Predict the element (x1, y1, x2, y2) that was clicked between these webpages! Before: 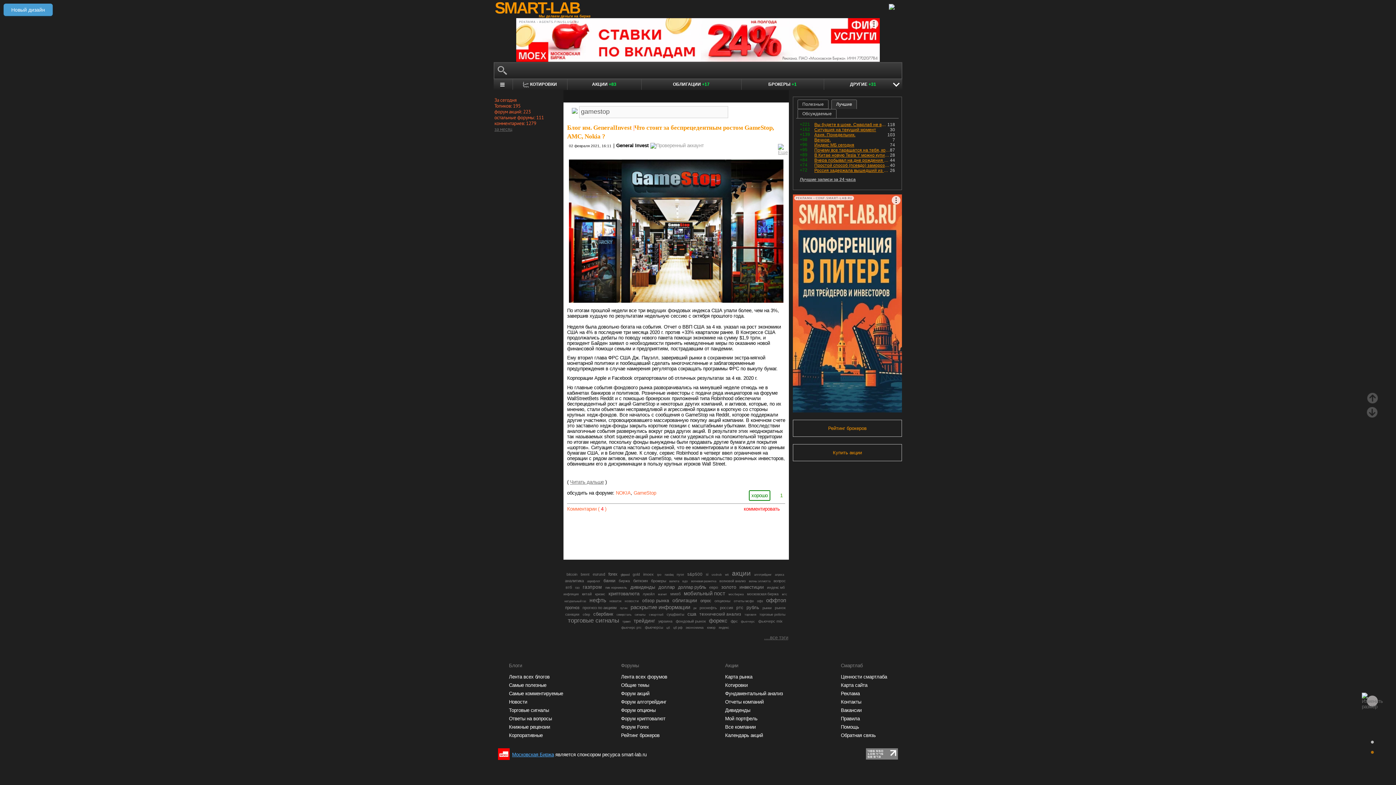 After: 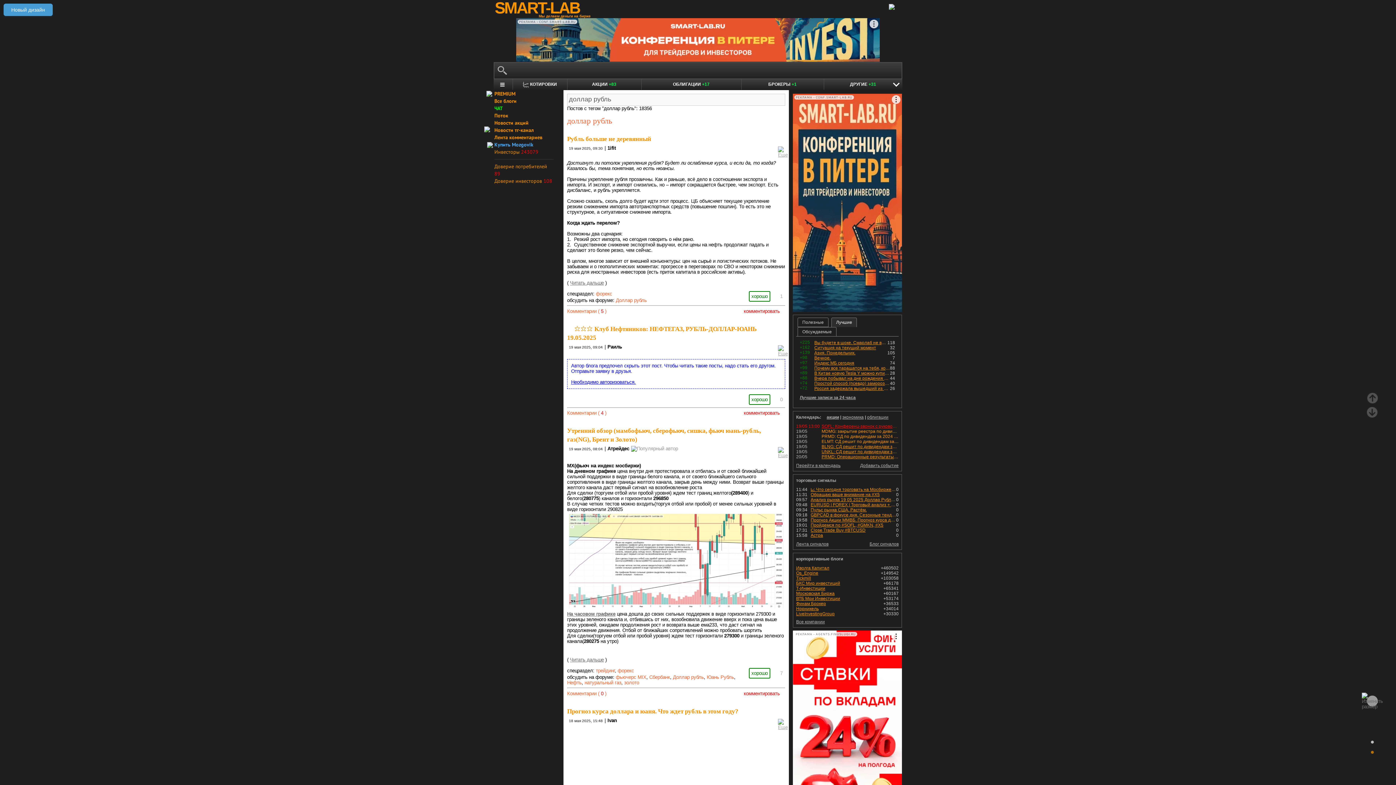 Action: label: доллар рубль bbox: (678, 585, 706, 590)